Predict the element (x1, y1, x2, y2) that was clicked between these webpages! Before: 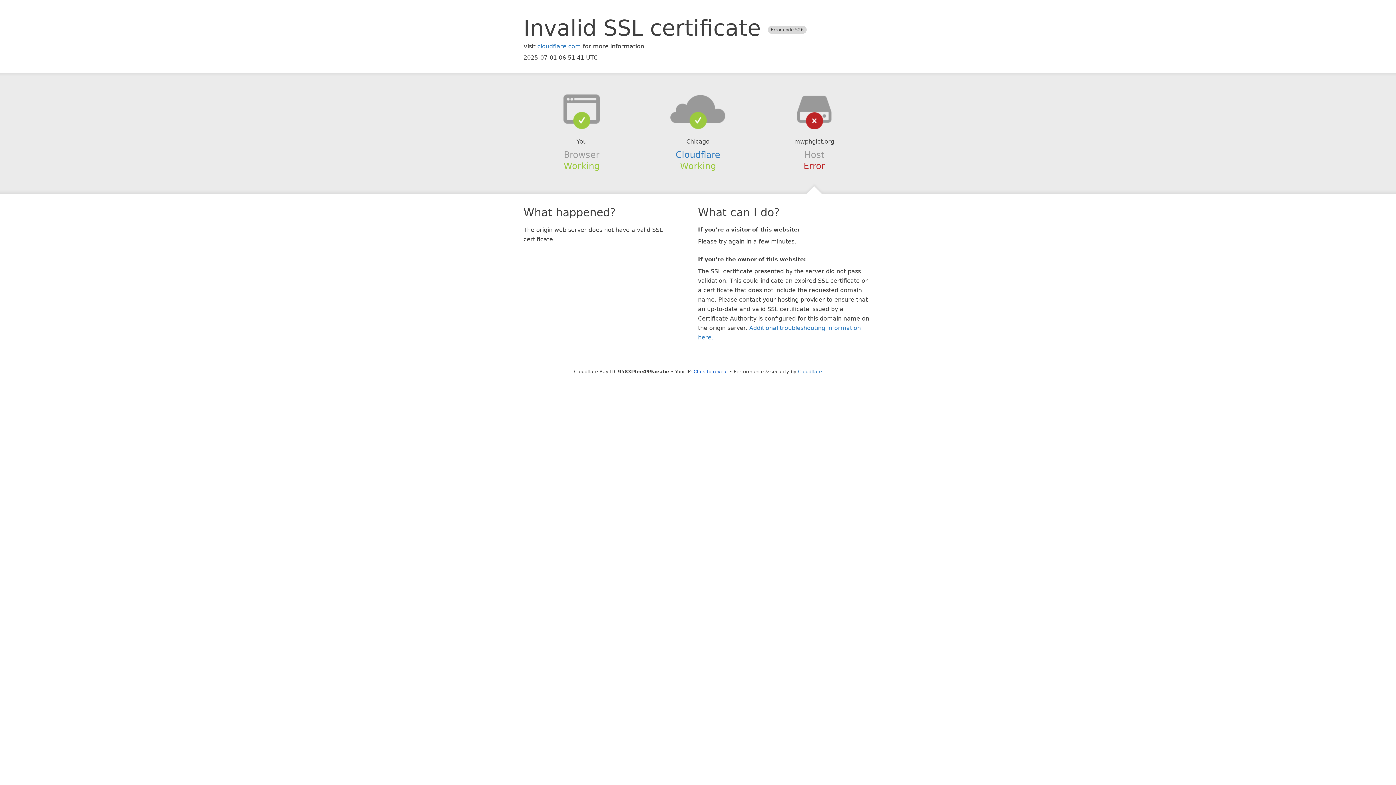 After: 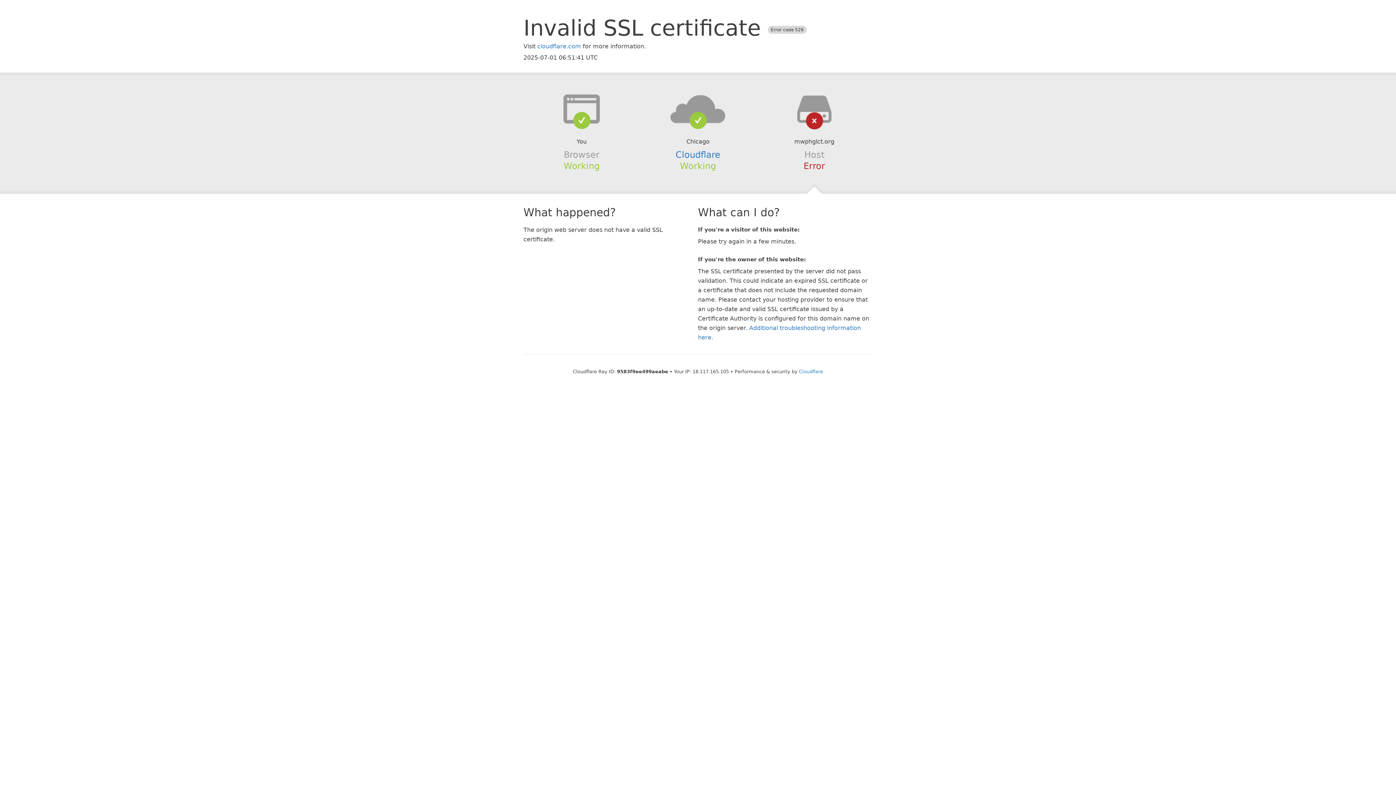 Action: label: Click to reveal bbox: (693, 368, 728, 374)